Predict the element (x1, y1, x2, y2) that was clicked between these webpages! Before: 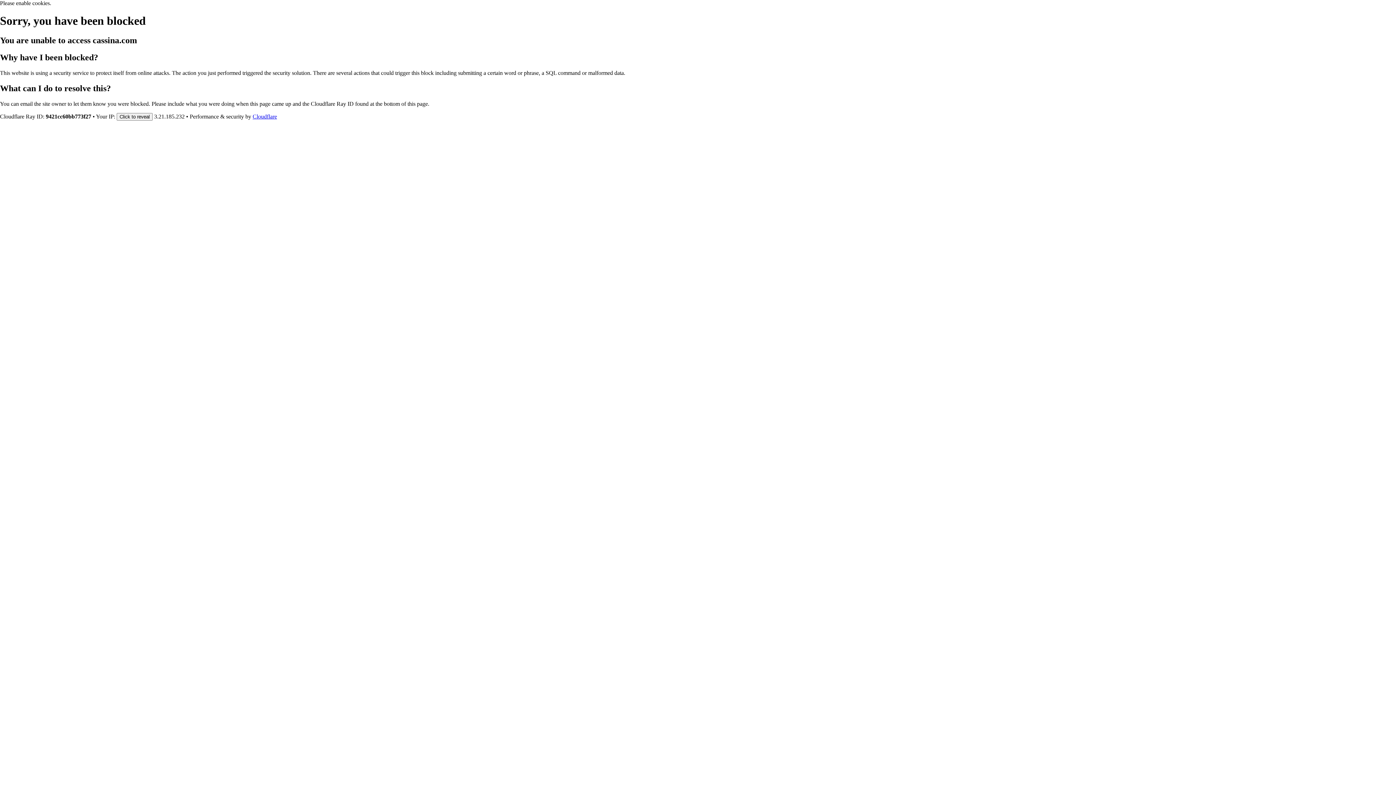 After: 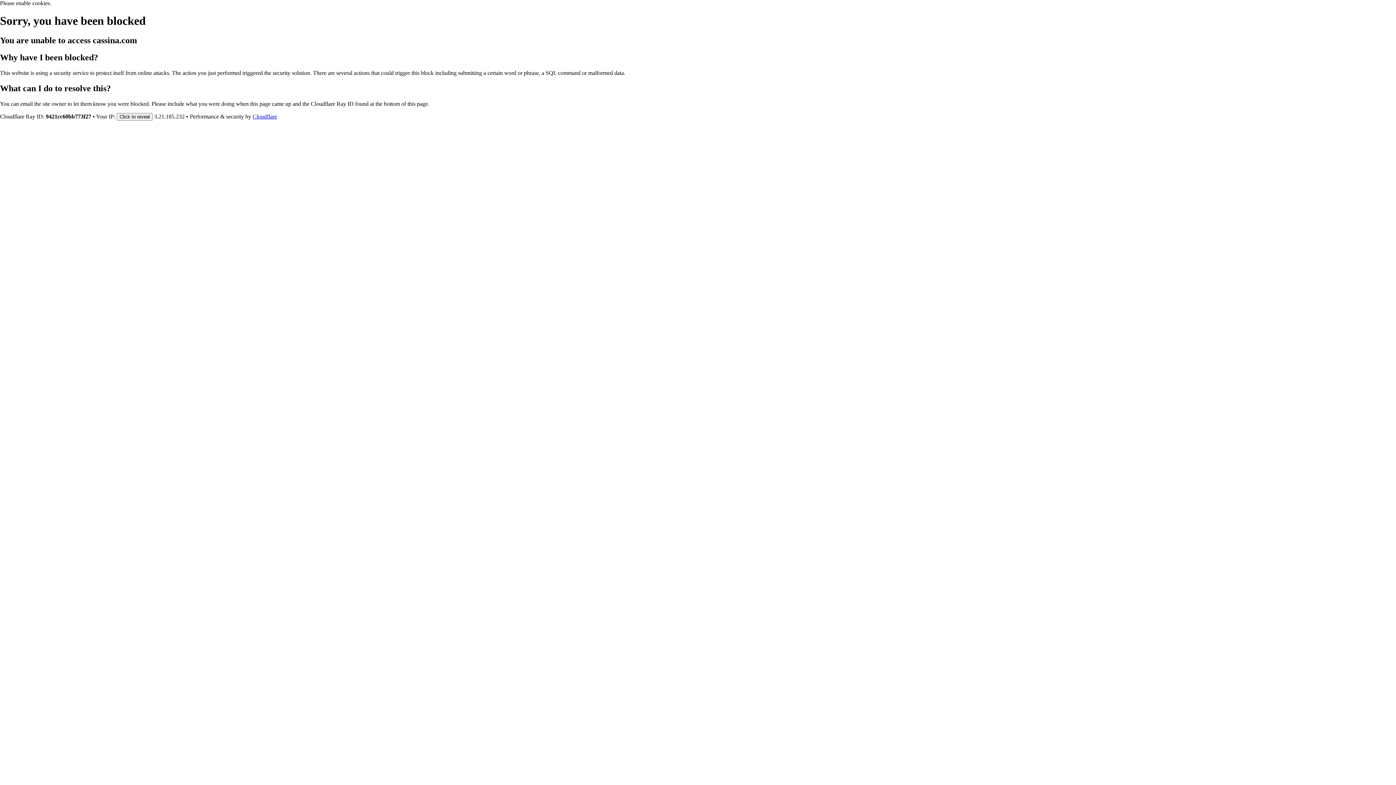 Action: label: Cloudflare bbox: (252, 113, 277, 119)